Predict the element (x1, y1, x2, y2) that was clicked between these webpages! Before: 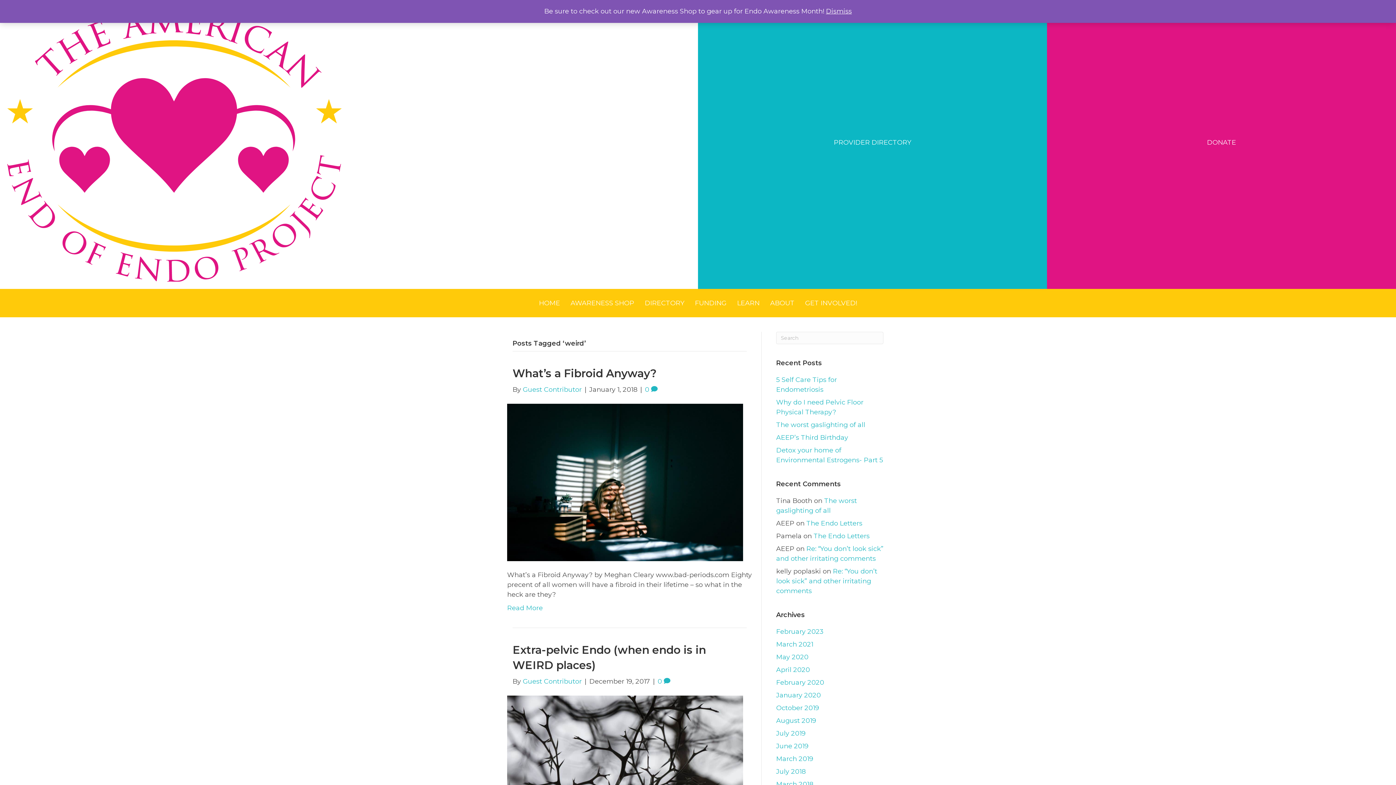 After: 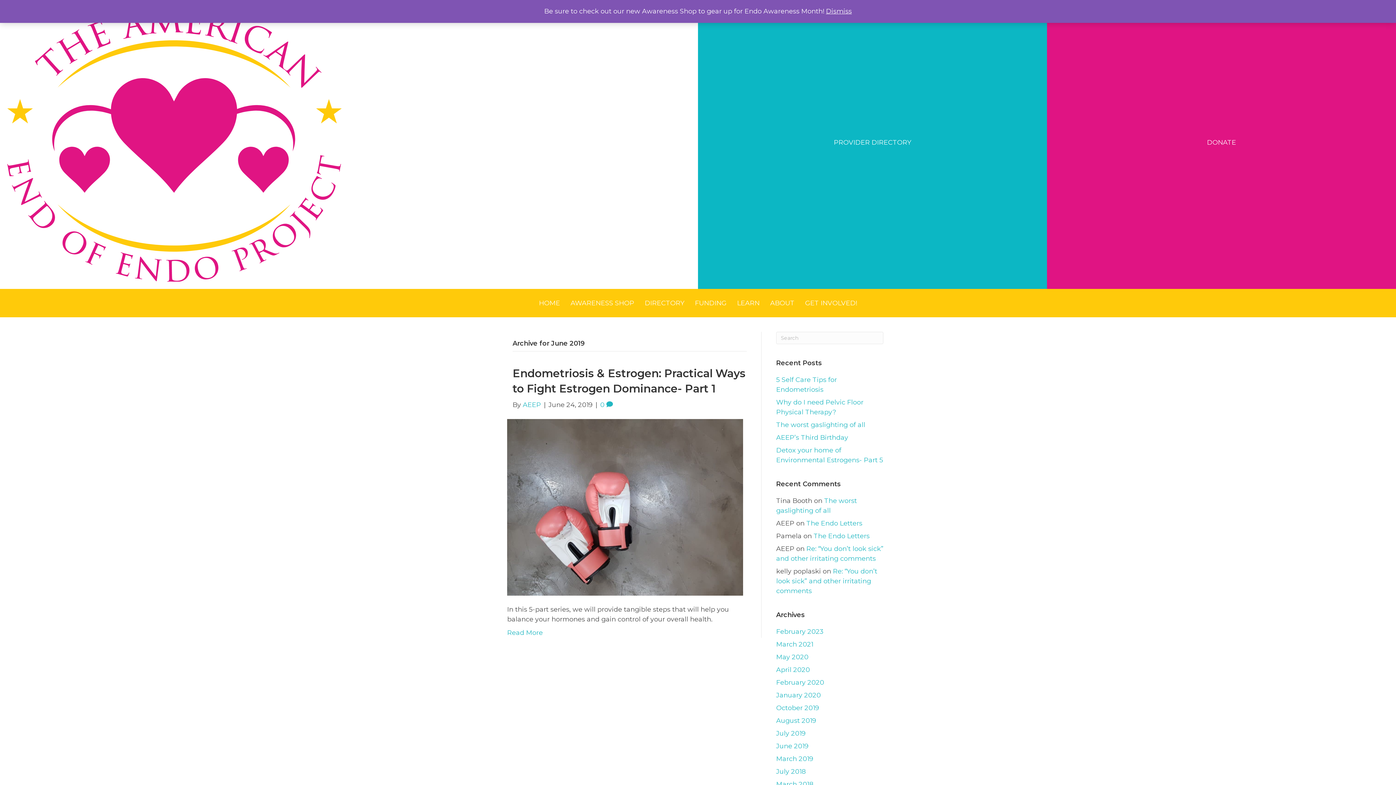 Action: label: June 2019 bbox: (776, 742, 808, 750)